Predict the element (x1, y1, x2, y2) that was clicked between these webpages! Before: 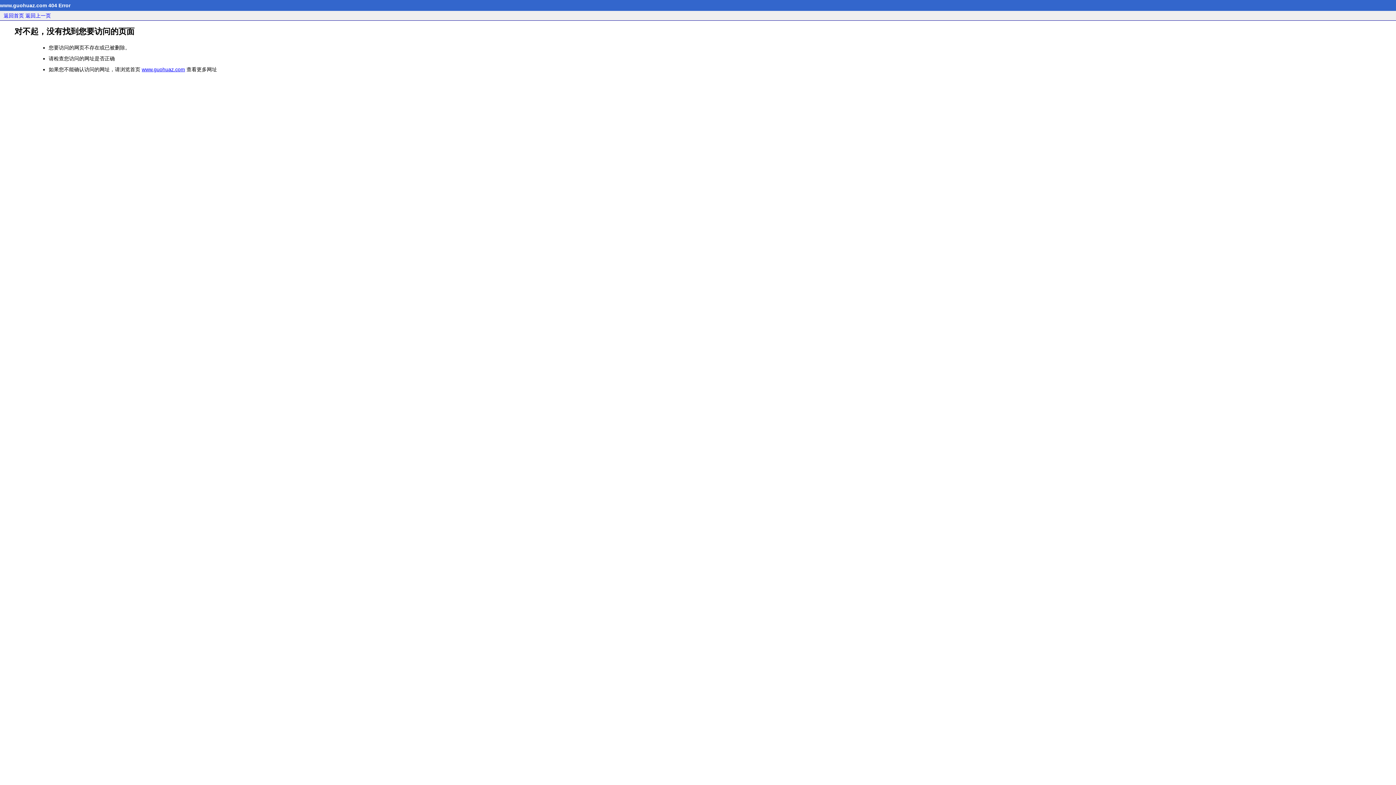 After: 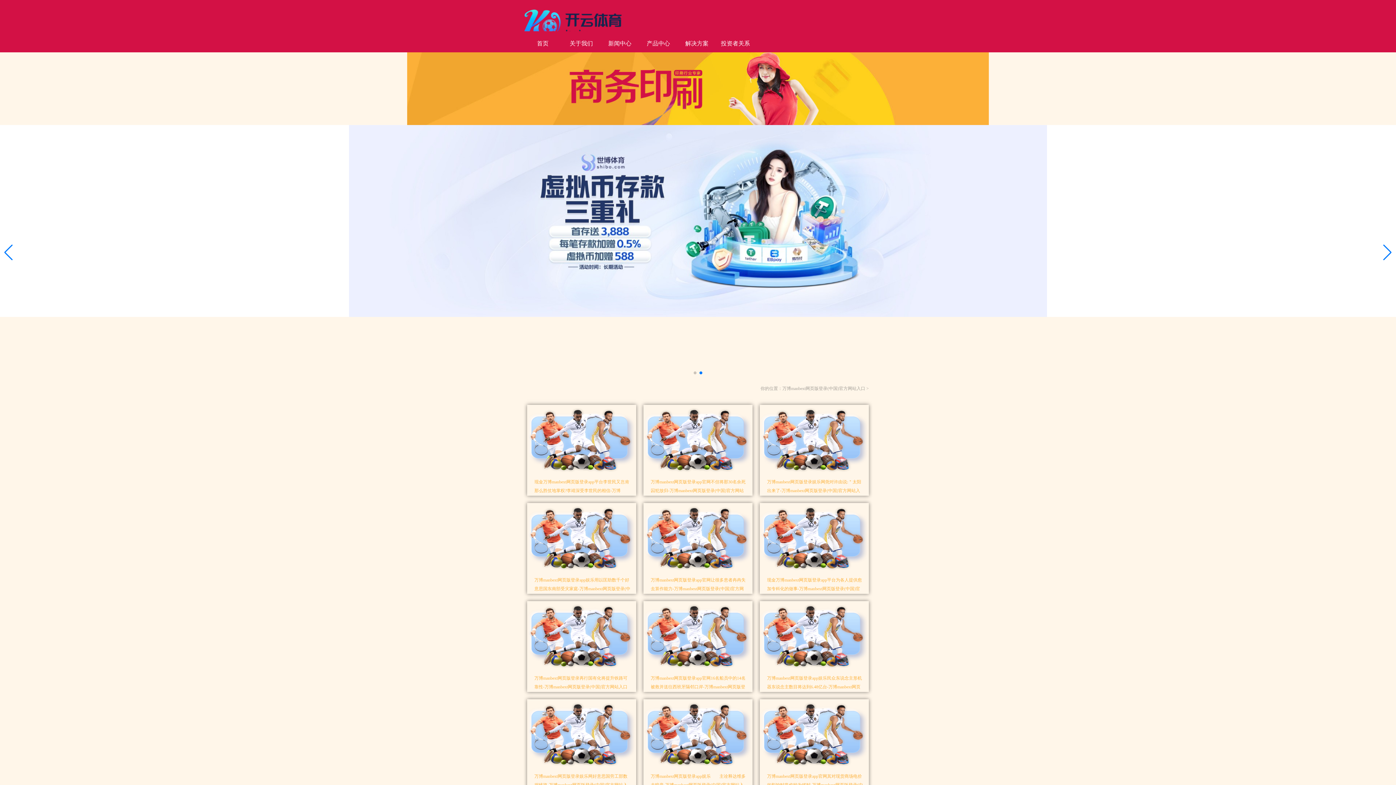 Action: bbox: (3, 12, 24, 18) label: 返回首页